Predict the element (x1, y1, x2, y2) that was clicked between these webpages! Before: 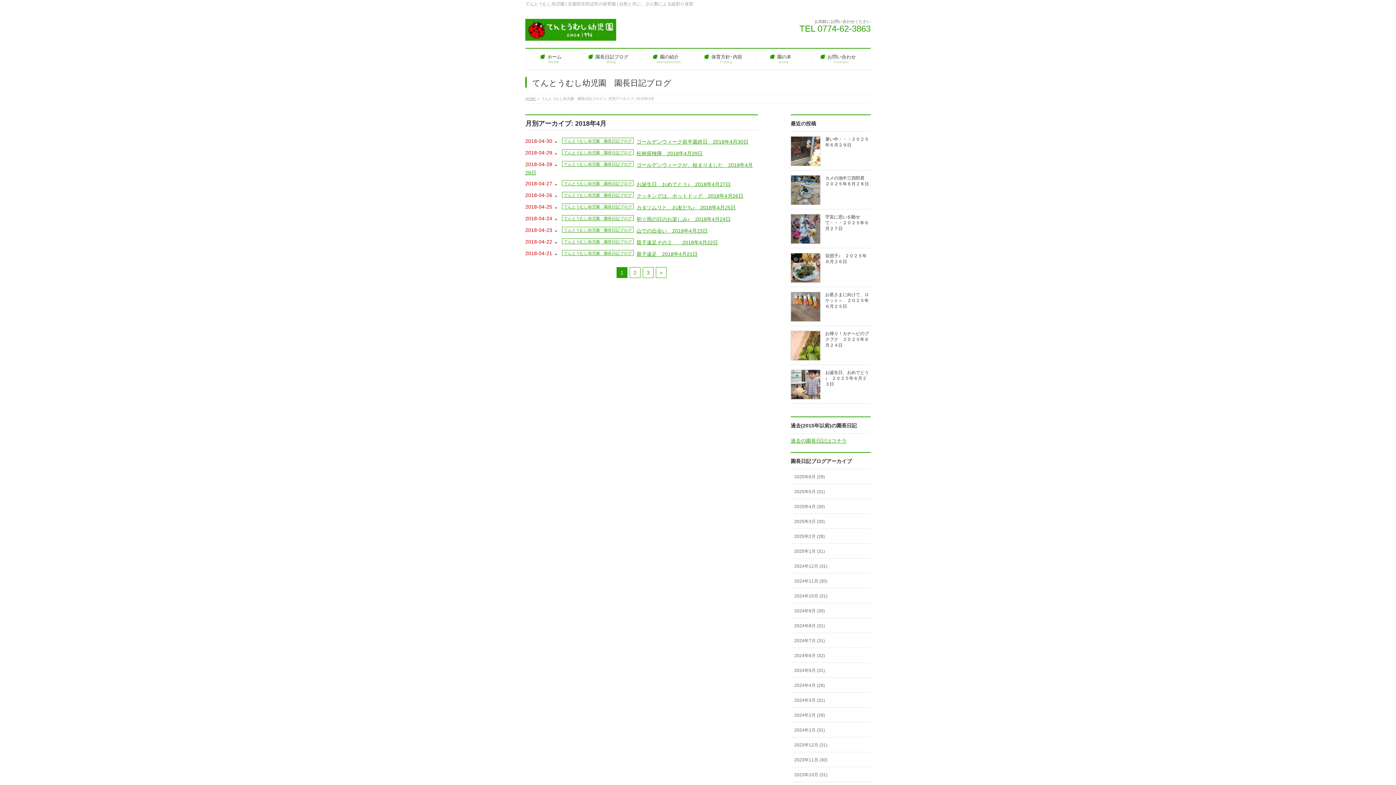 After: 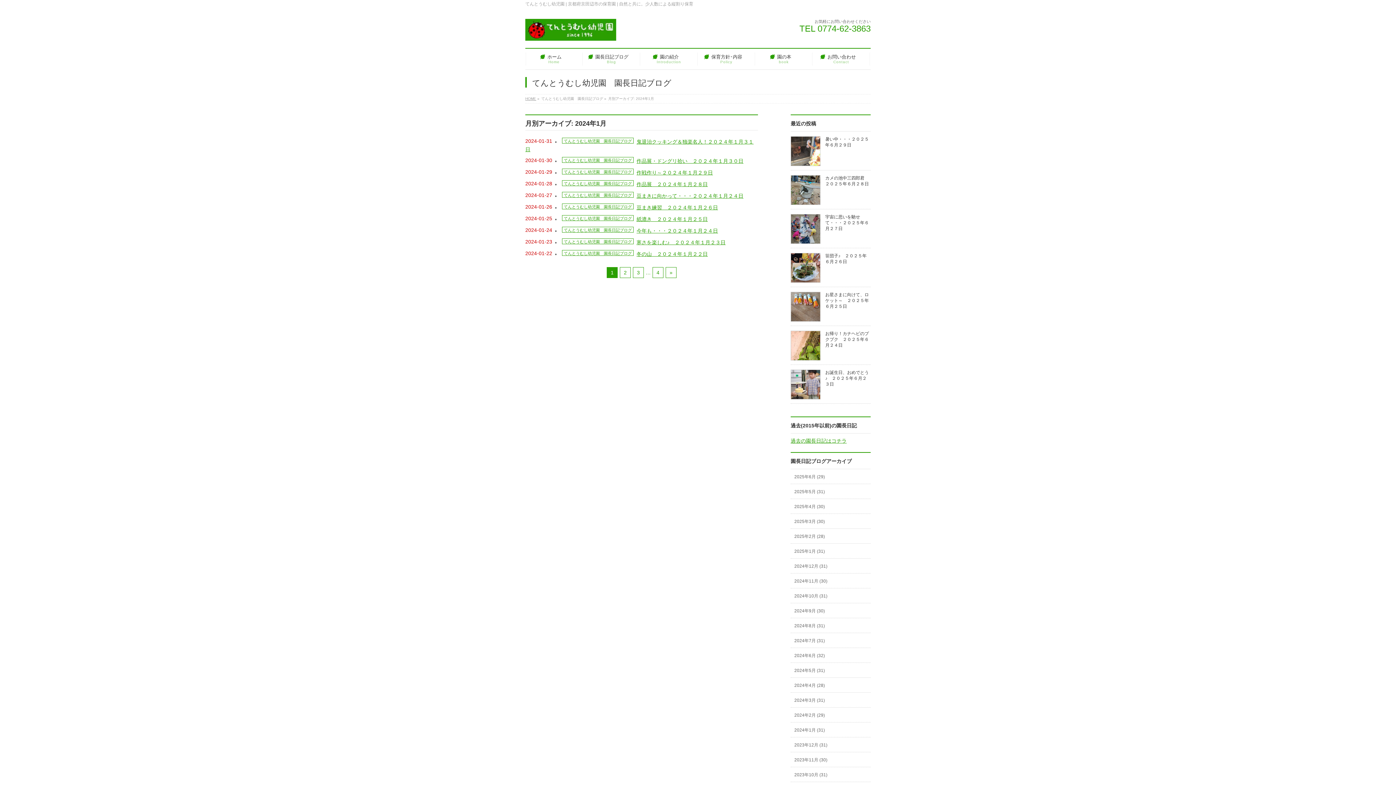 Action: bbox: (790, 722, 870, 737) label: 2024年1月 (31)